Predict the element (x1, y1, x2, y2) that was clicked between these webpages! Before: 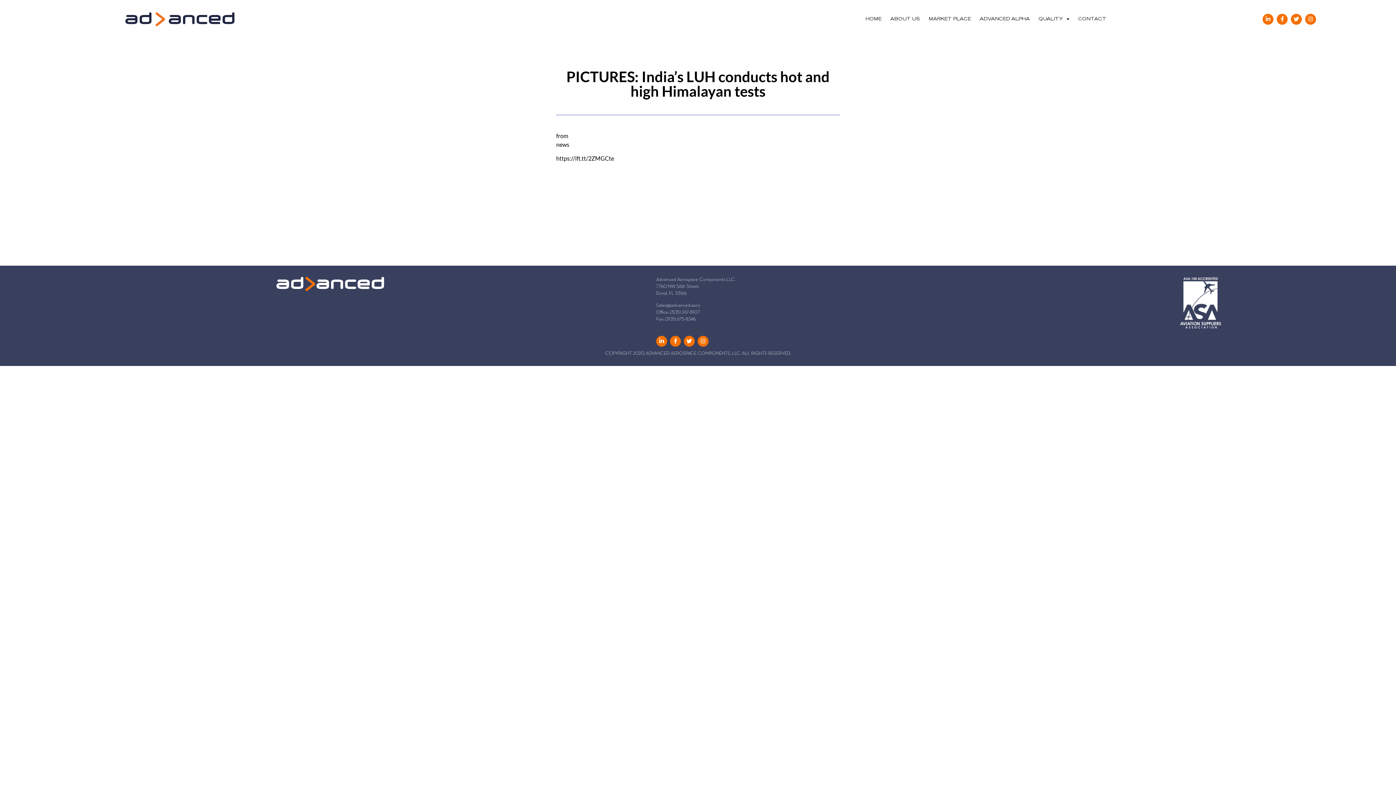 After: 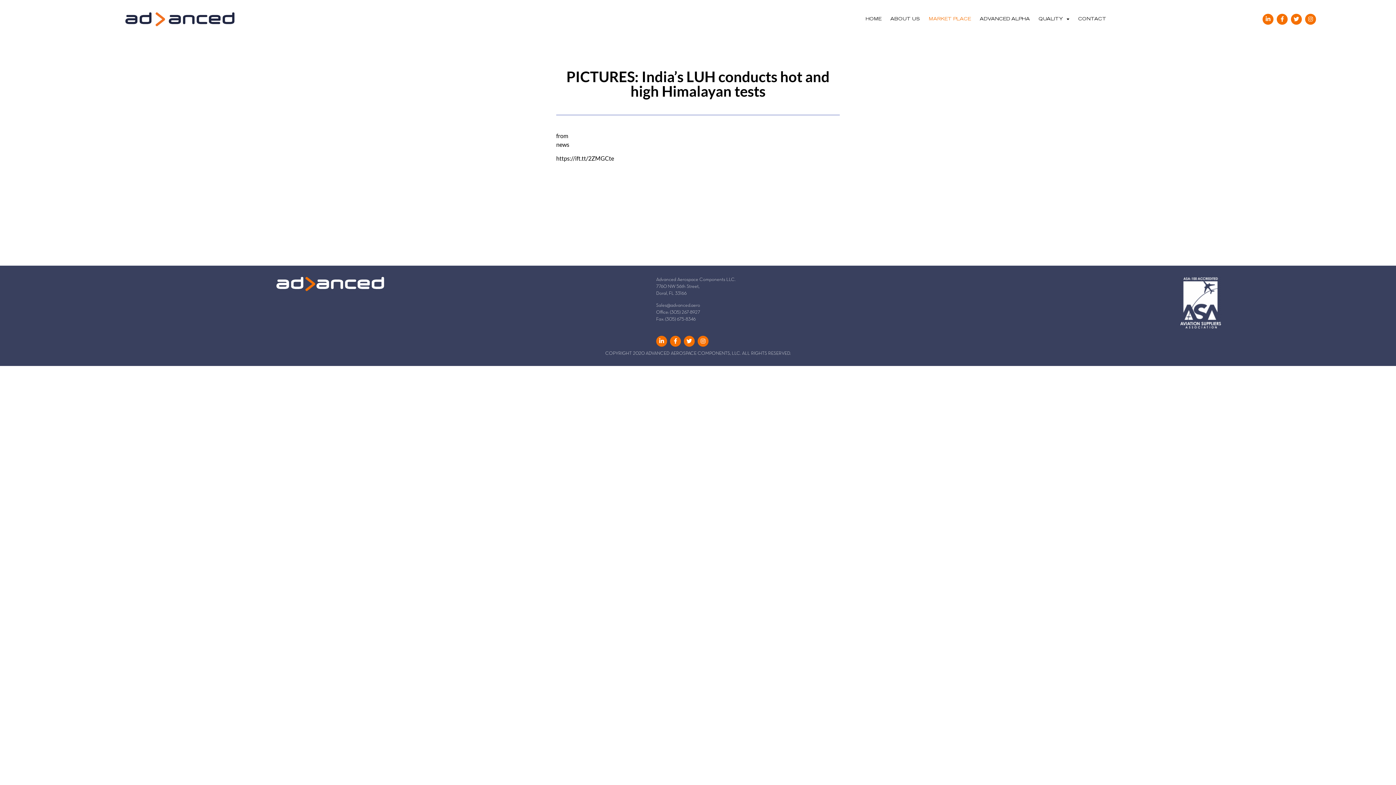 Action: label: MARKET PLACE bbox: (924, 10, 975, 27)